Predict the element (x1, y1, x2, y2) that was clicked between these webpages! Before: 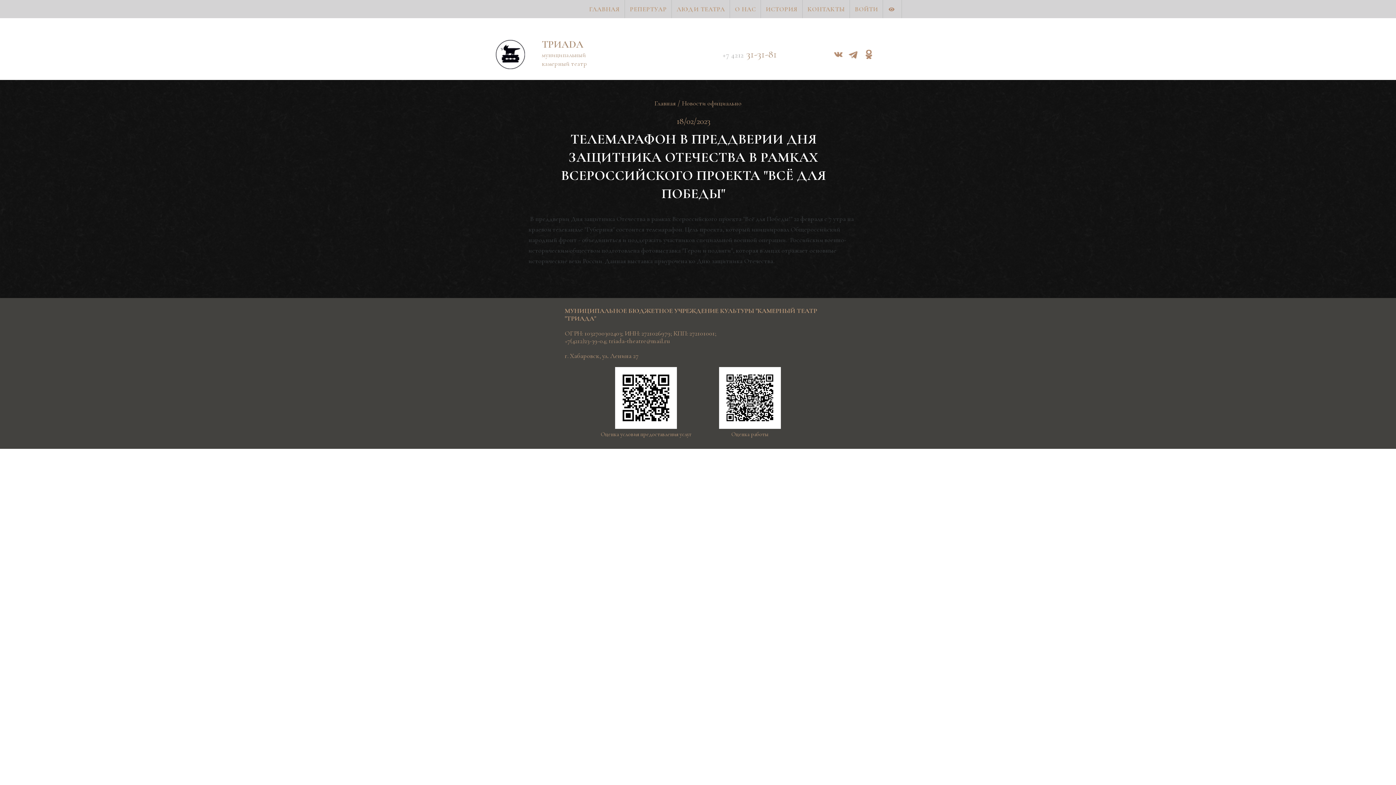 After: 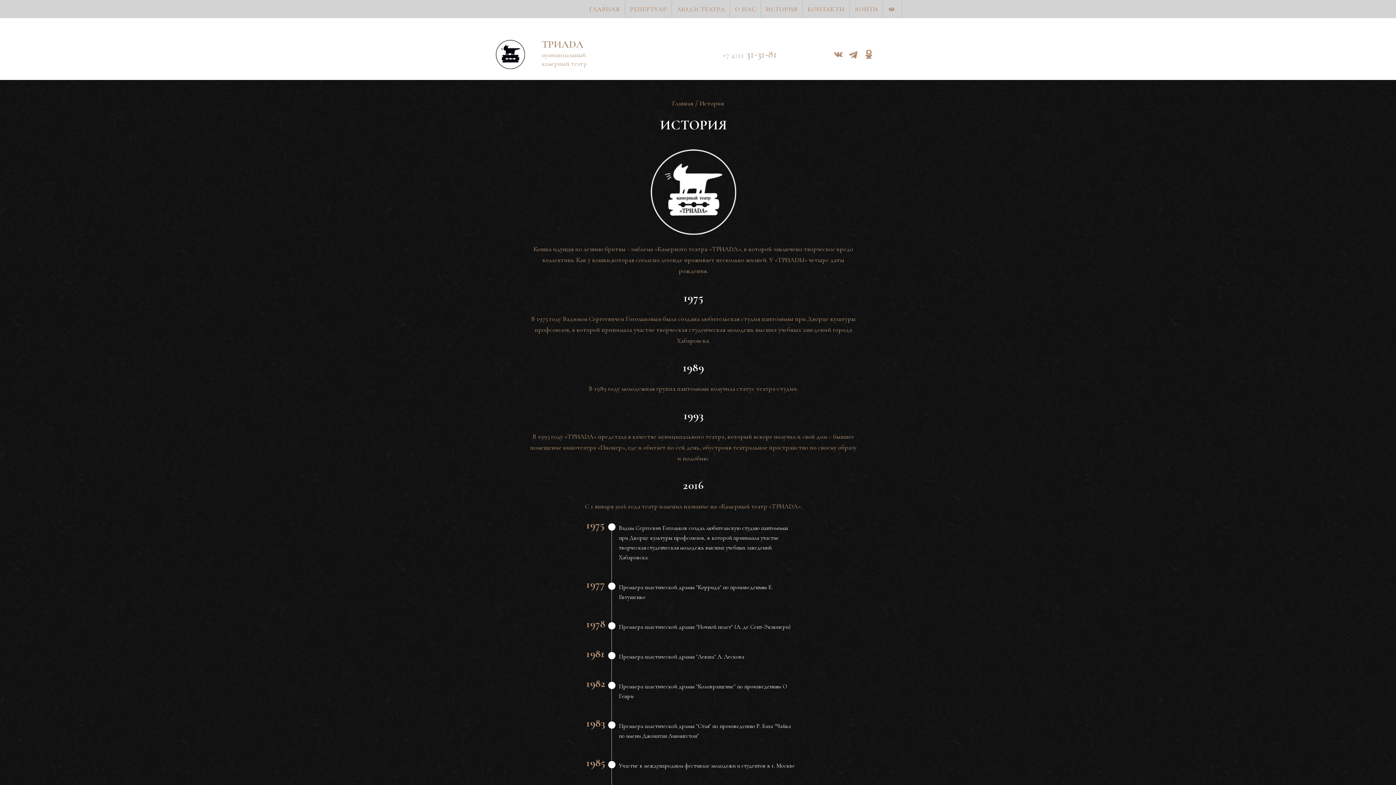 Action: label: ИСТОРИЯ bbox: (761, 0, 802, 18)